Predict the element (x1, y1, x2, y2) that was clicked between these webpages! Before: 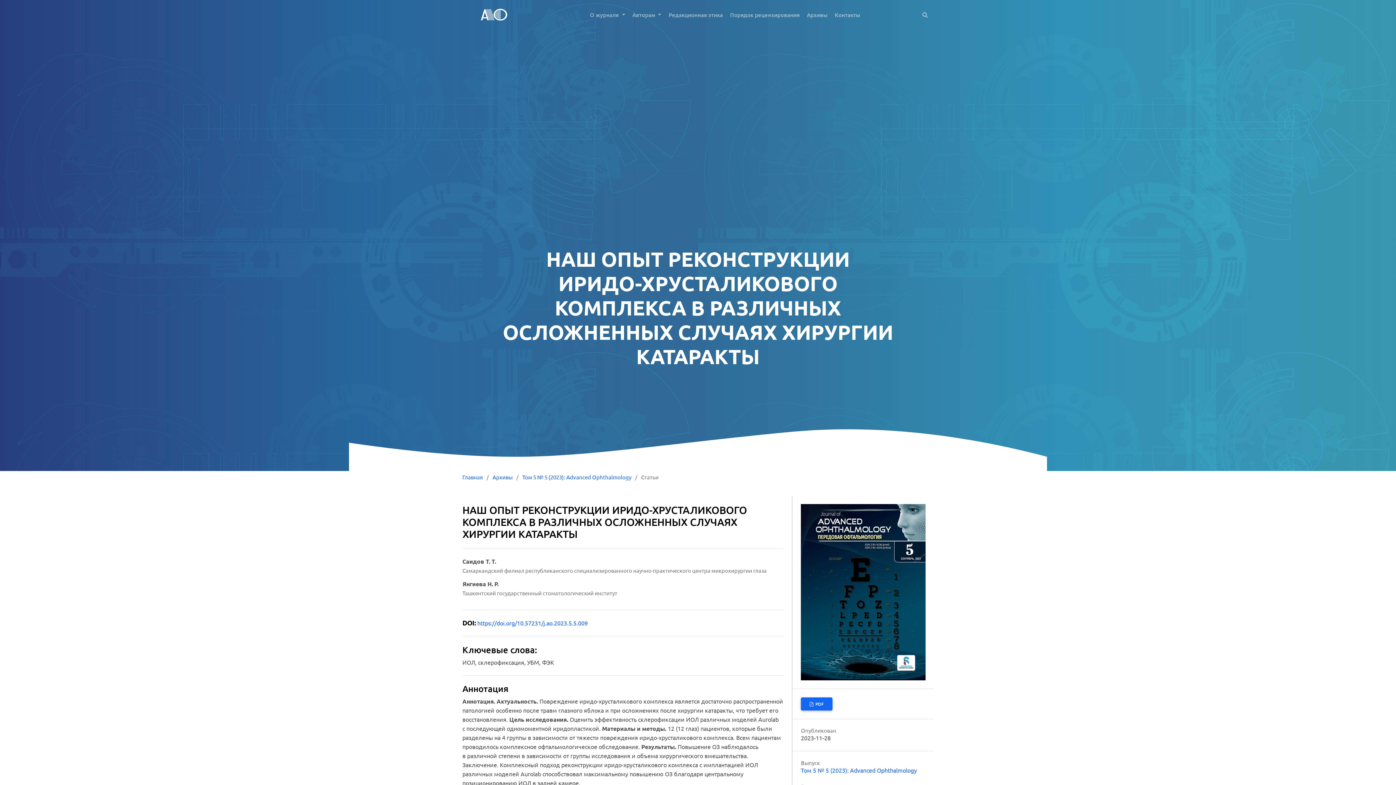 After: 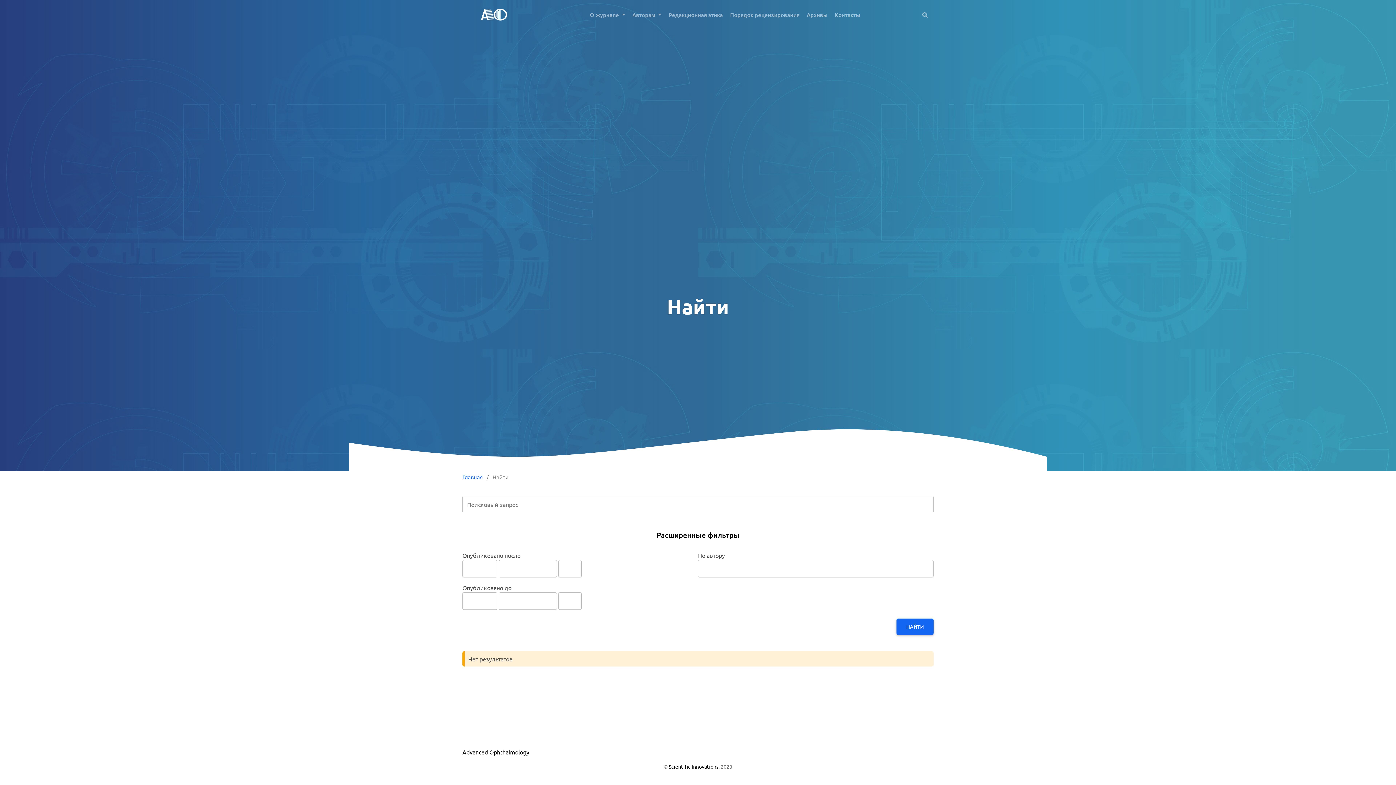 Action: bbox: (915, 7, 928, 22)